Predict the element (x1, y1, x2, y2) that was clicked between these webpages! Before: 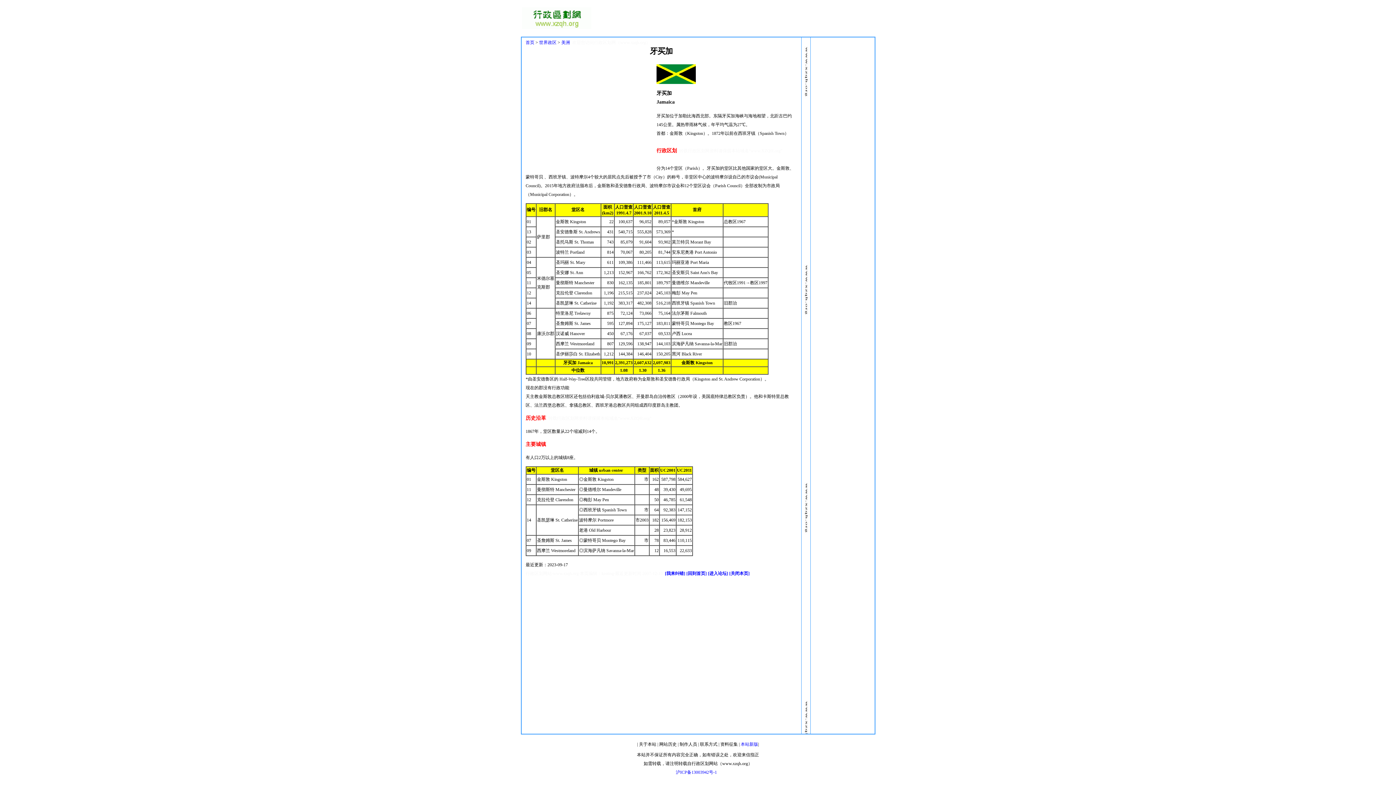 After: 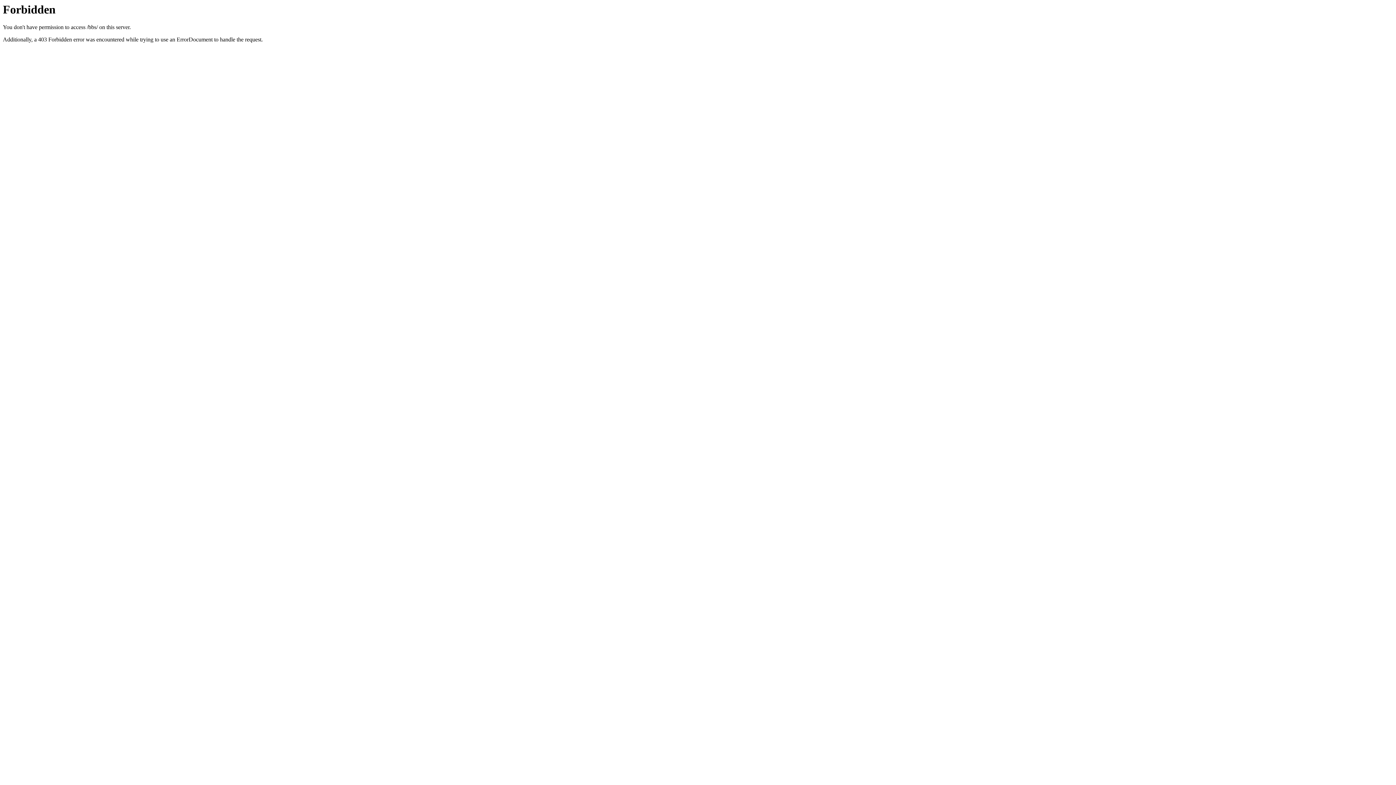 Action: label: [进入论坛] bbox: (708, 571, 728, 576)